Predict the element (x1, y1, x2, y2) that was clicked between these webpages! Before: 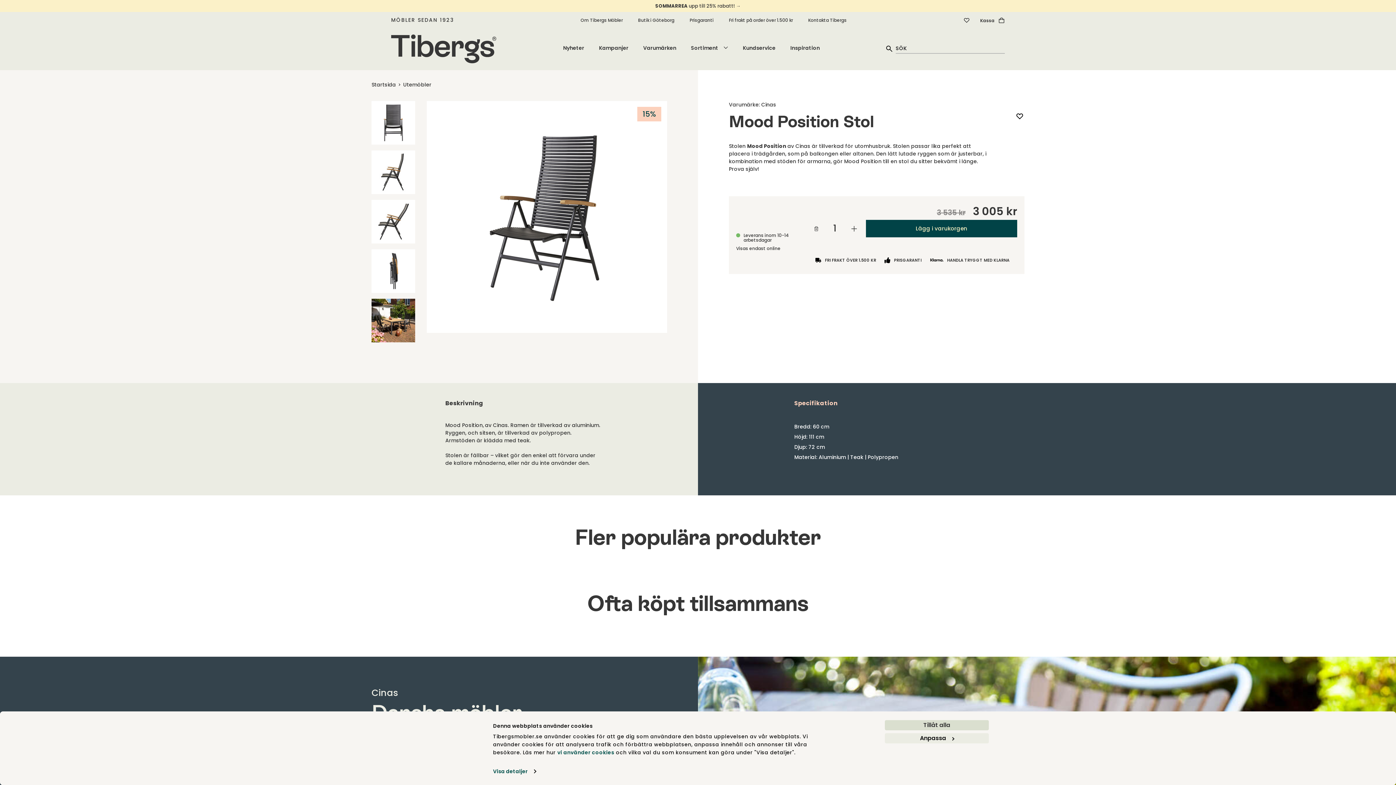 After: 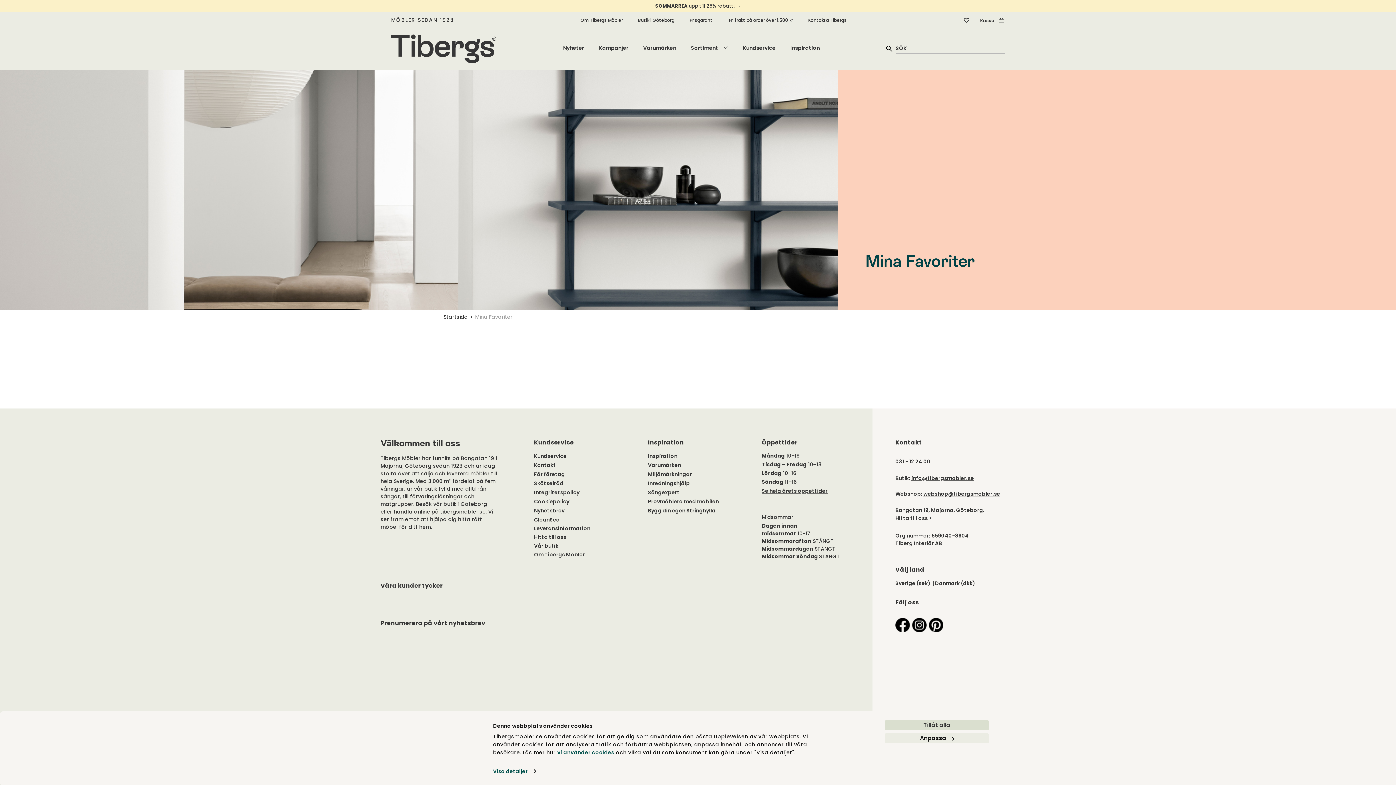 Action: bbox: (963, 16, 970, 23)